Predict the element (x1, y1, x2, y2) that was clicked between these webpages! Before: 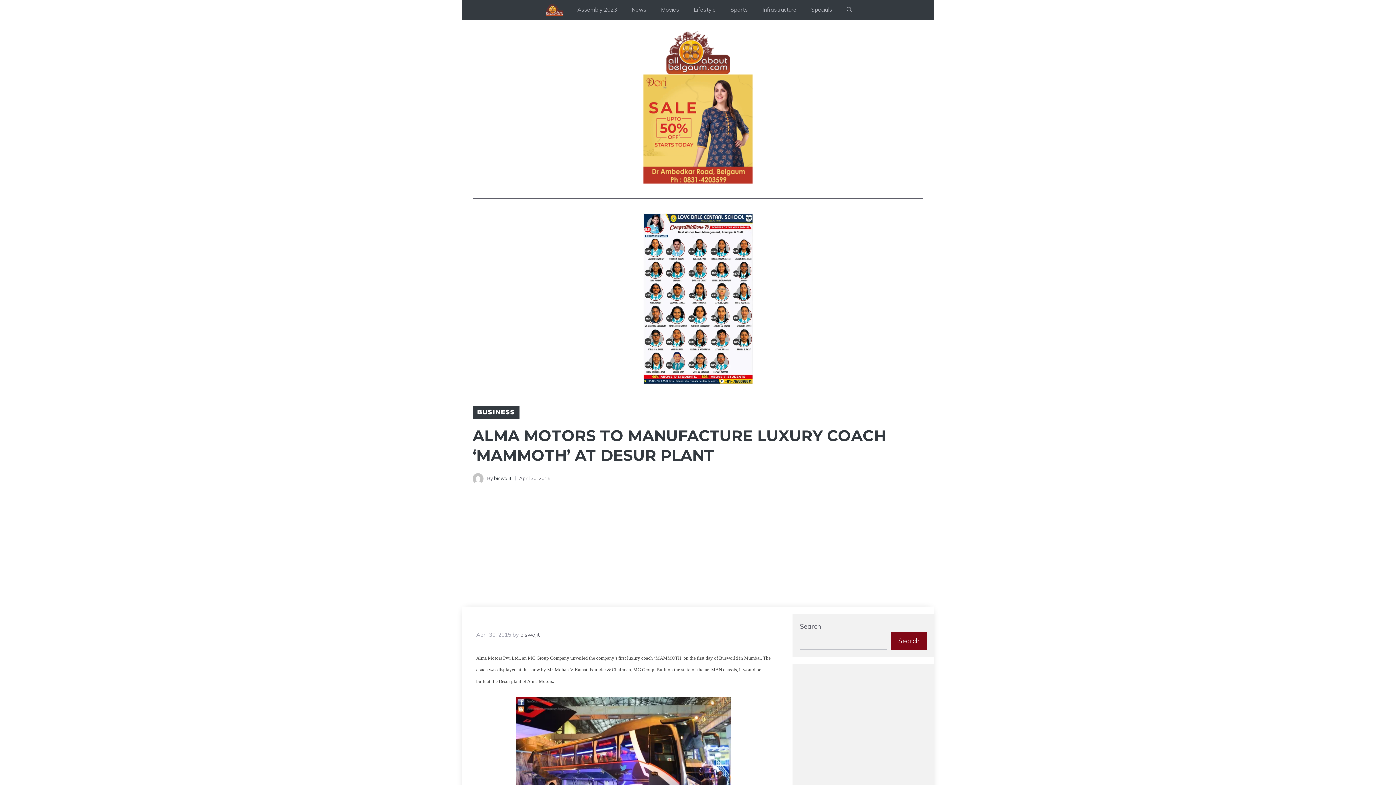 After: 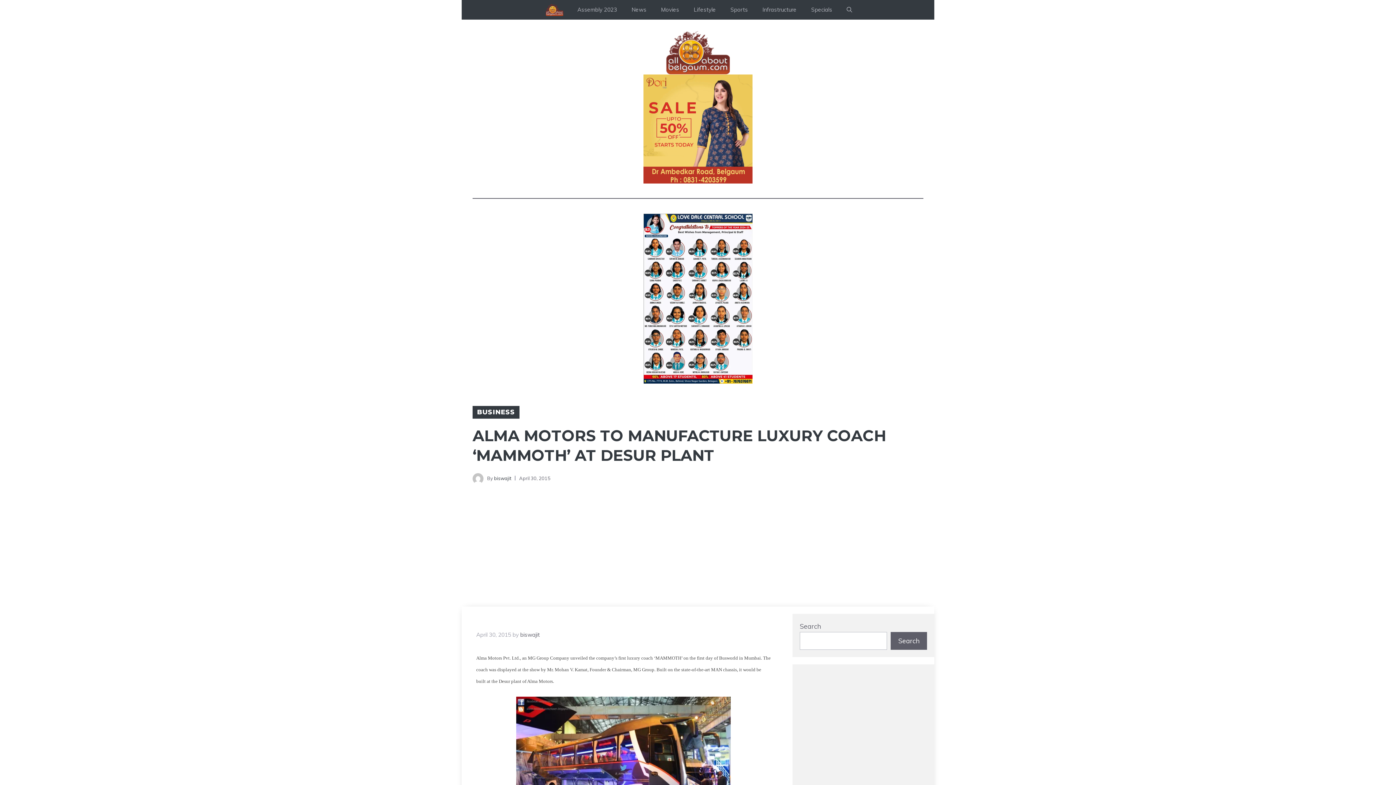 Action: bbox: (890, 632, 927, 650) label: Search